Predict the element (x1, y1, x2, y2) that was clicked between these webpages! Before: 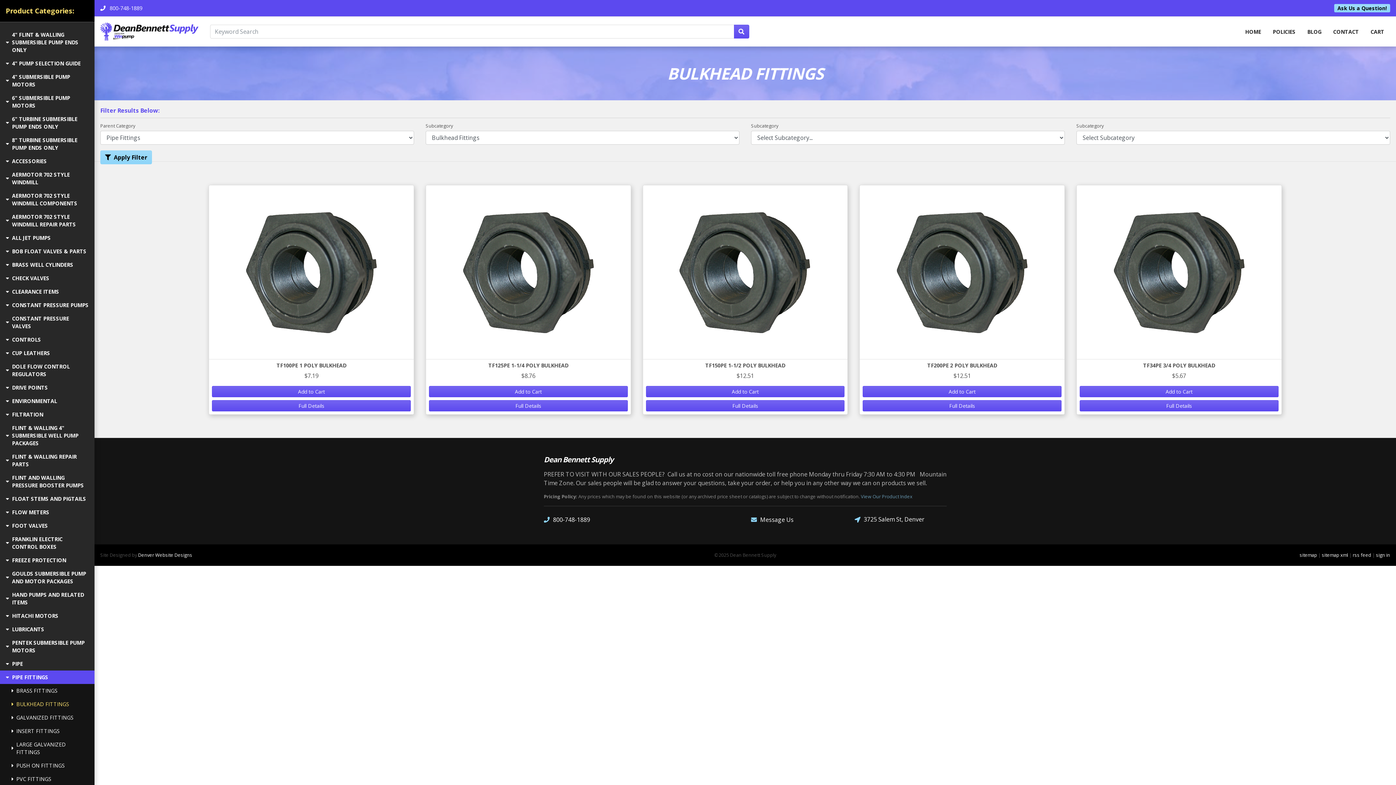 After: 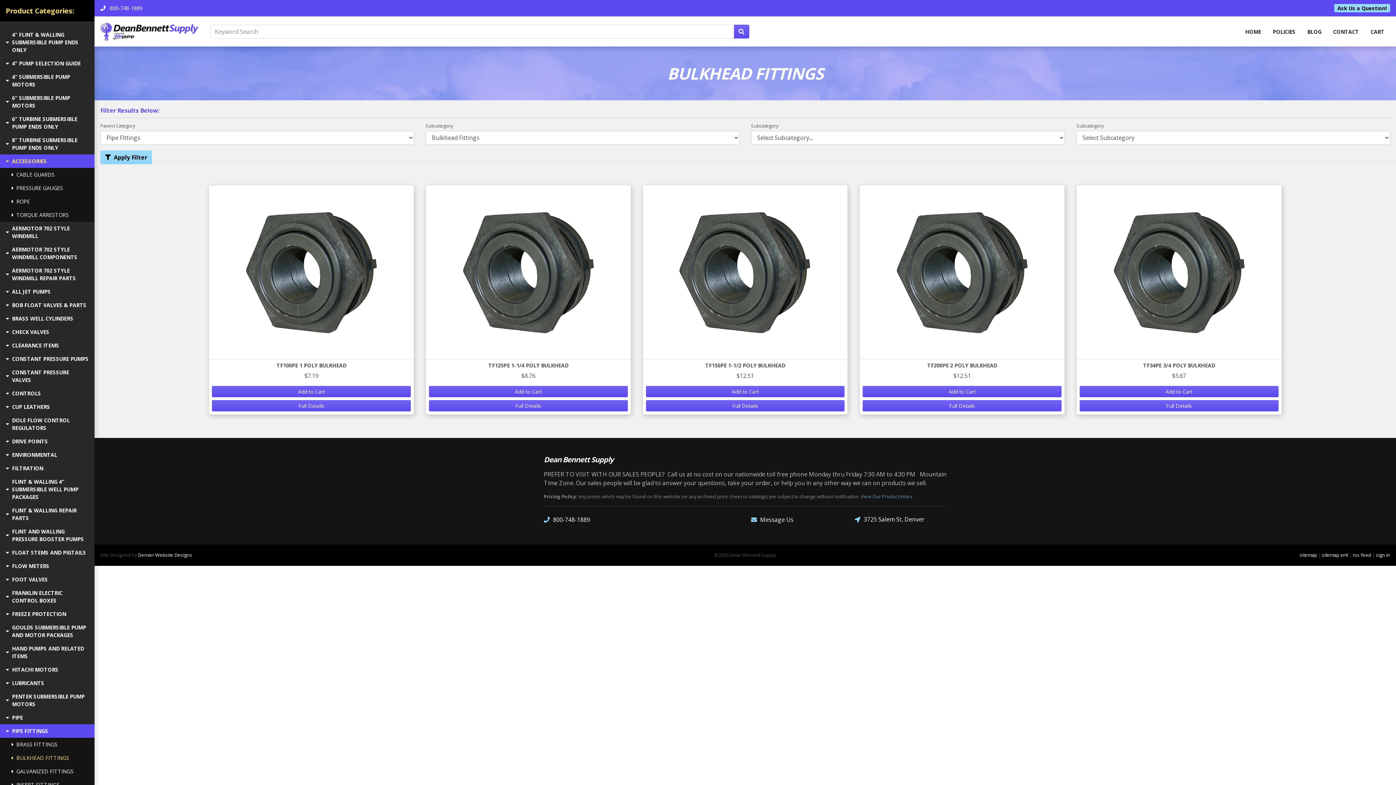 Action: label: ACCESSORIES bbox: (0, 154, 94, 168)